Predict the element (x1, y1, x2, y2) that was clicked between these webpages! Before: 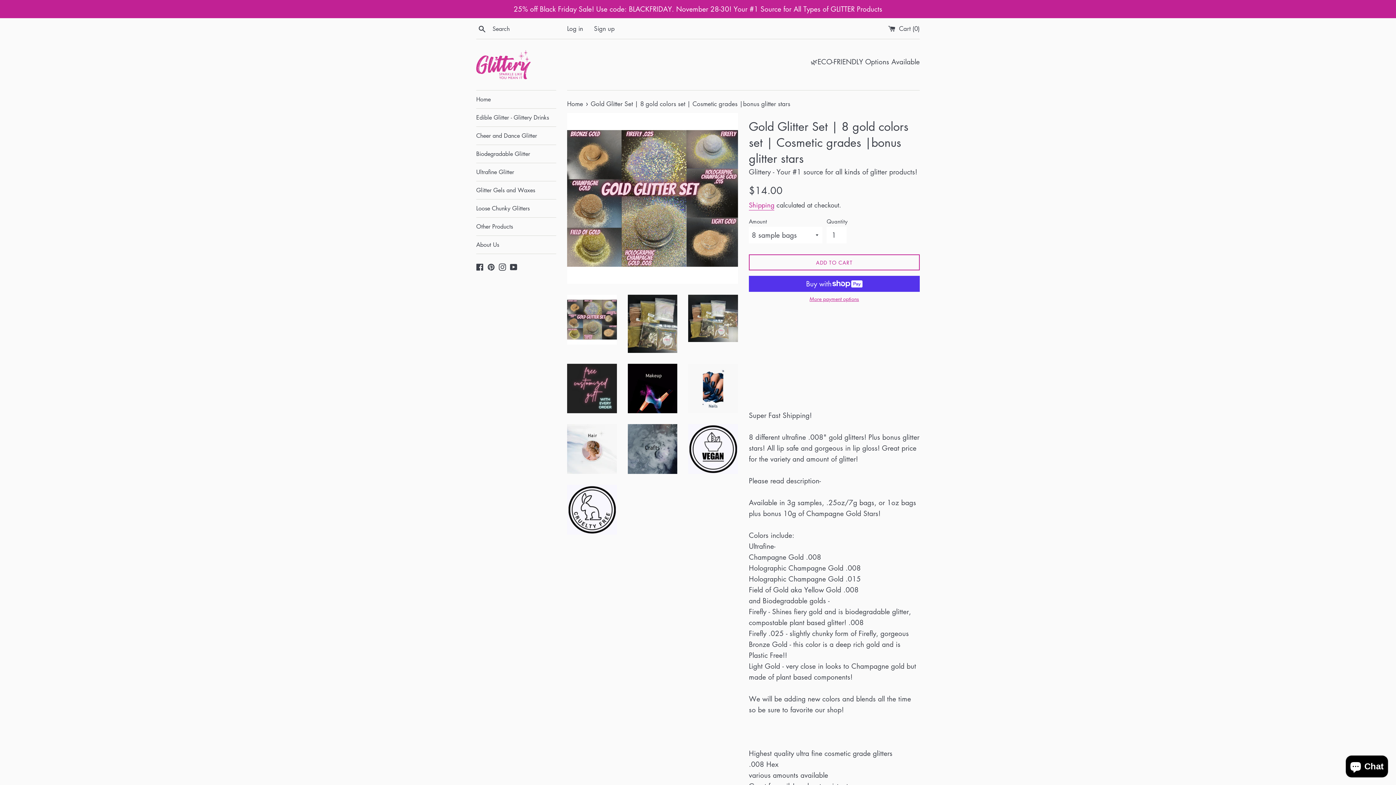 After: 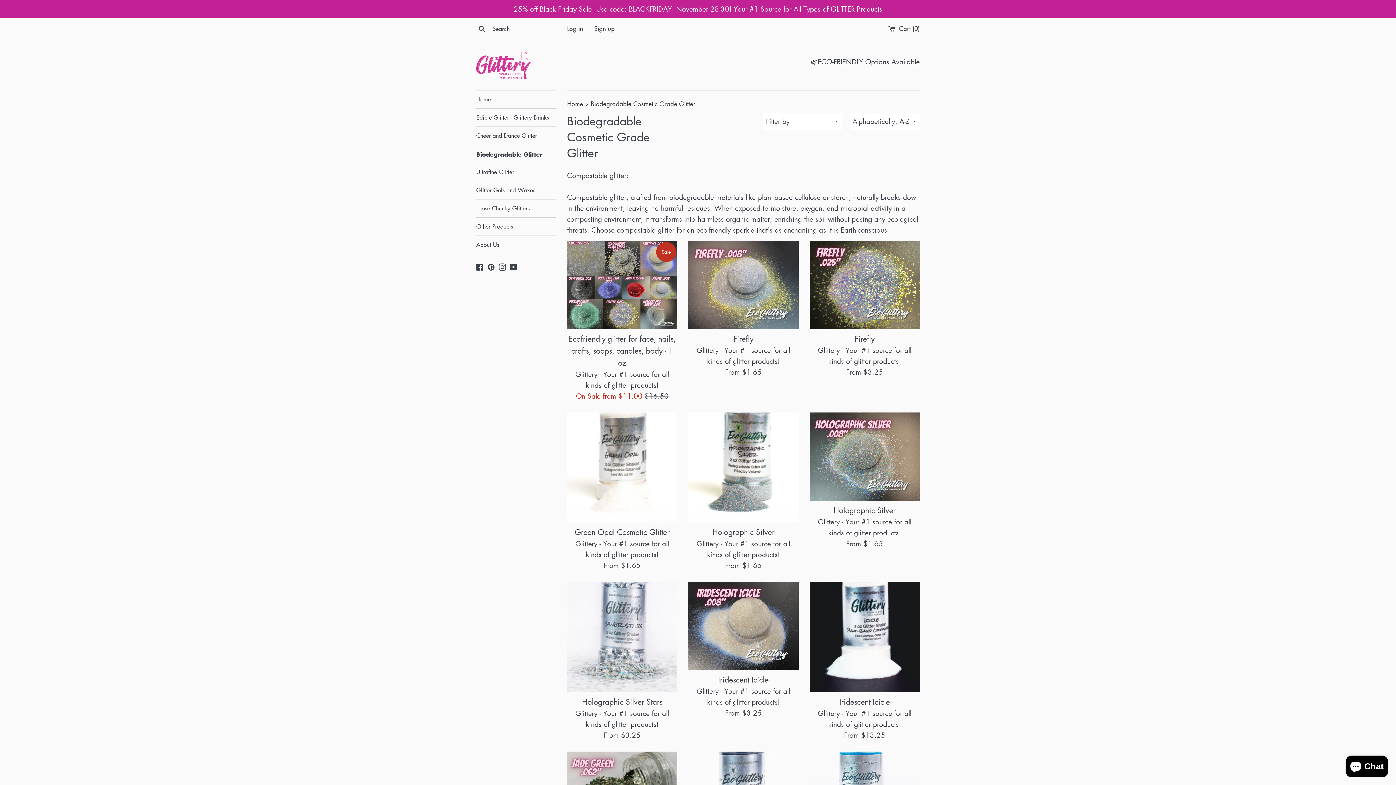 Action: bbox: (476, 145, 556, 162) label: Biodegradable Glitter